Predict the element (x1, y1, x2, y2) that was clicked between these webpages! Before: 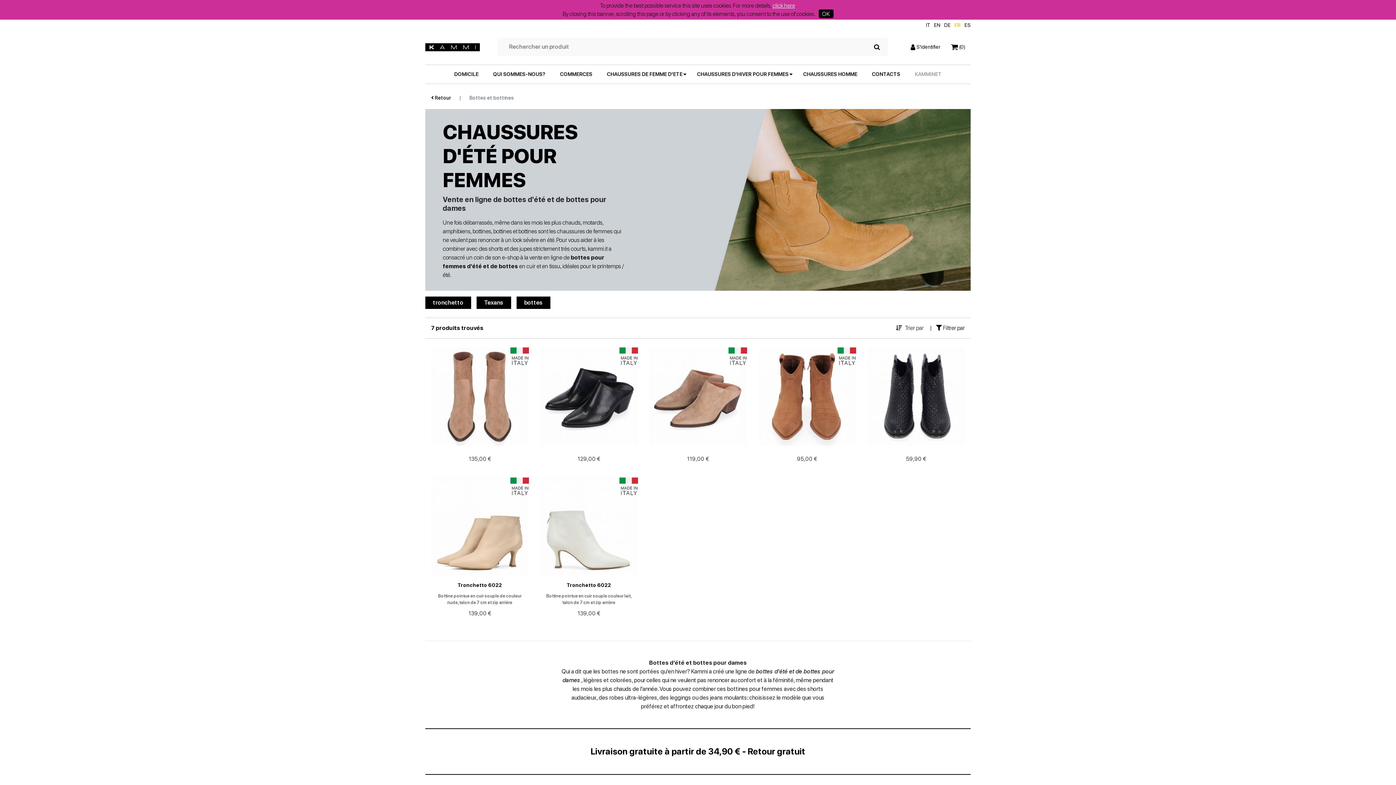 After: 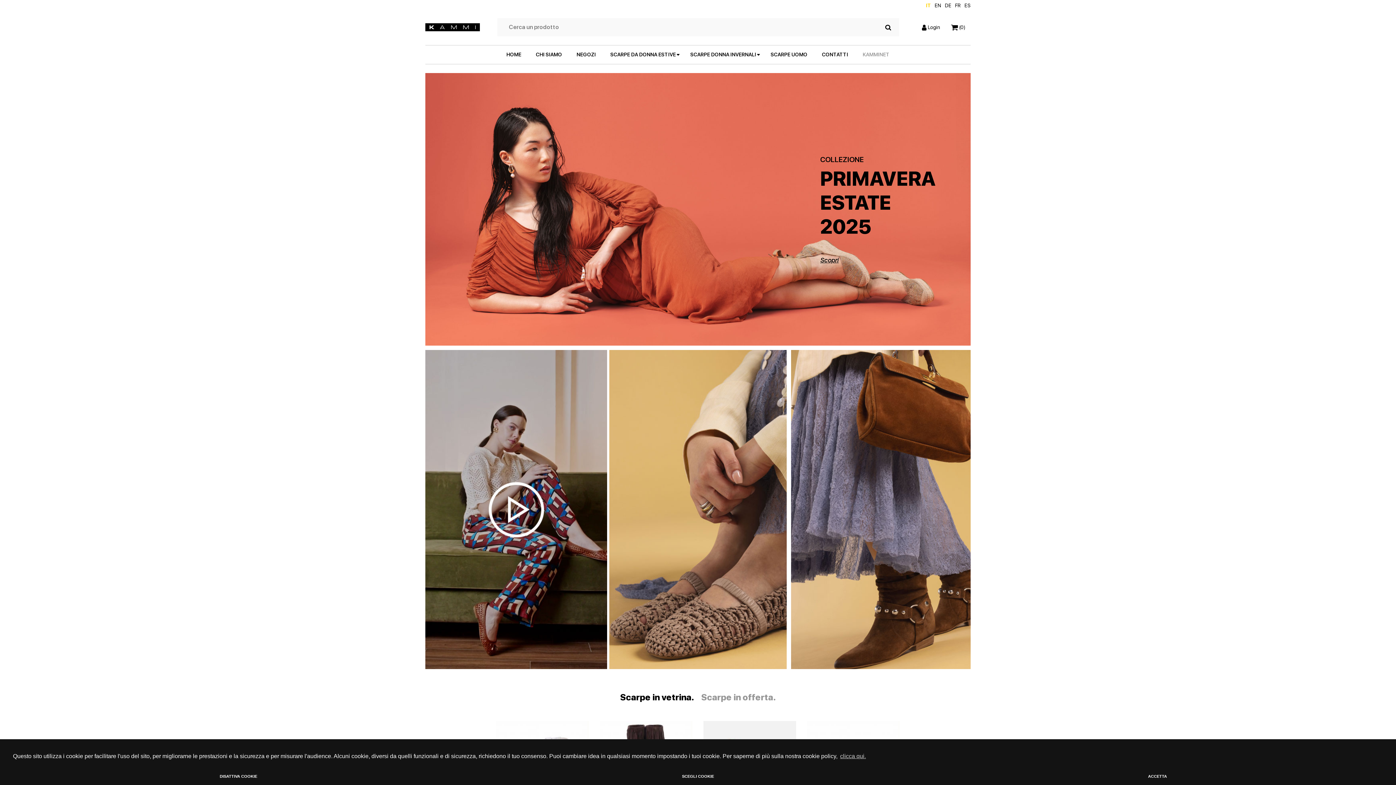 Action: bbox: (926, 21, 930, 29) label: IT